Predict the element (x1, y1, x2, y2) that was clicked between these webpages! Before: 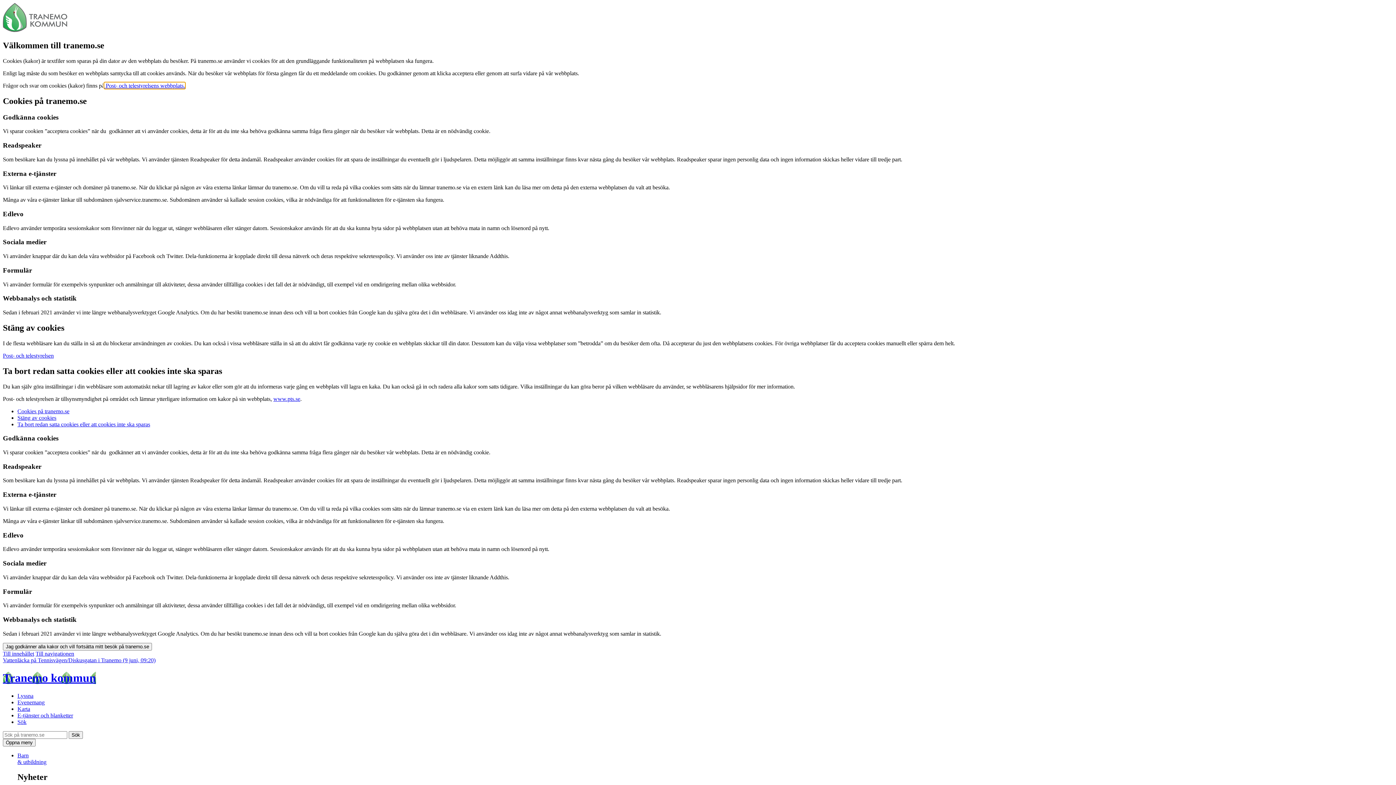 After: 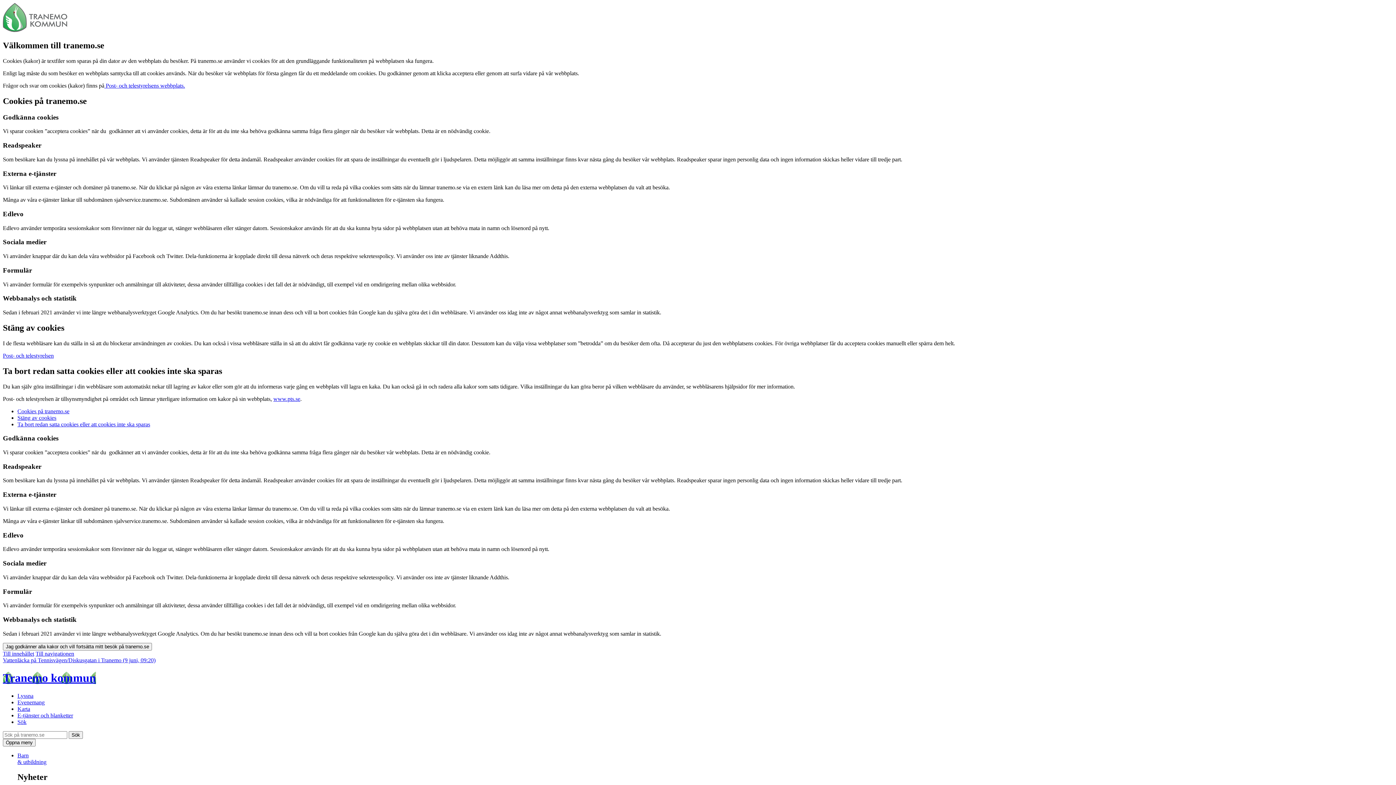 Action: label: Stäng av cookies bbox: (17, 414, 56, 420)